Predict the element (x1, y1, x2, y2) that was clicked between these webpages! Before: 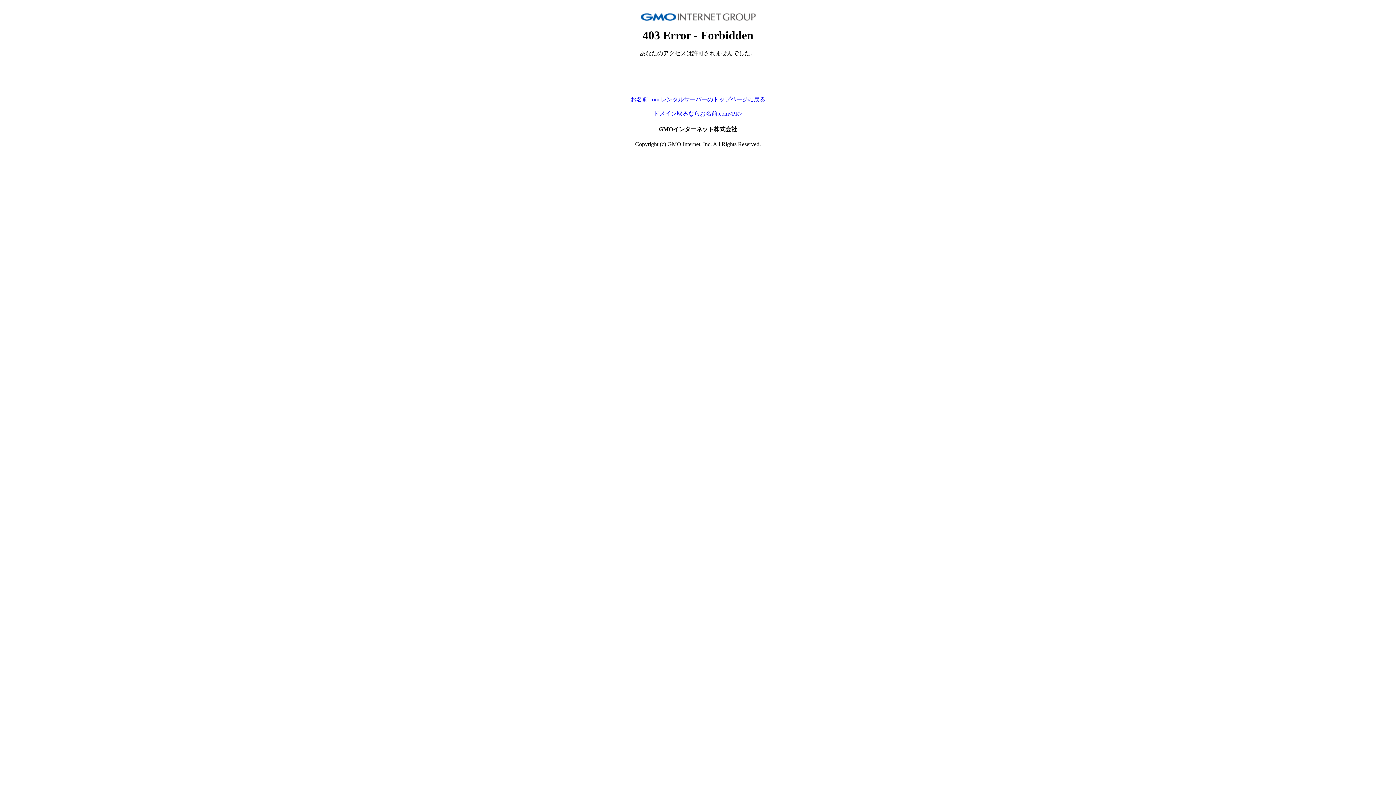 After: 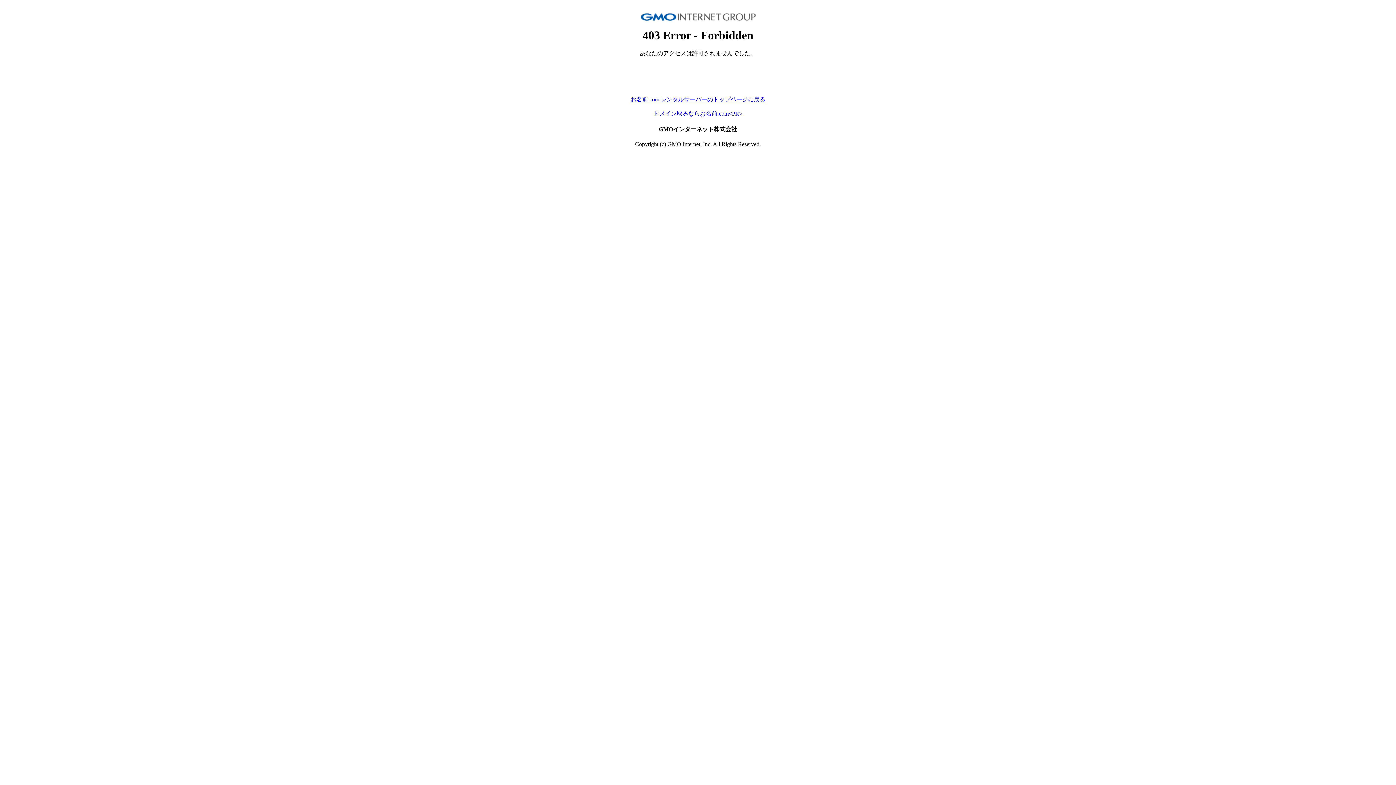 Action: bbox: (653, 110, 742, 116) label: ドメイン取るならお名前.com<PR>